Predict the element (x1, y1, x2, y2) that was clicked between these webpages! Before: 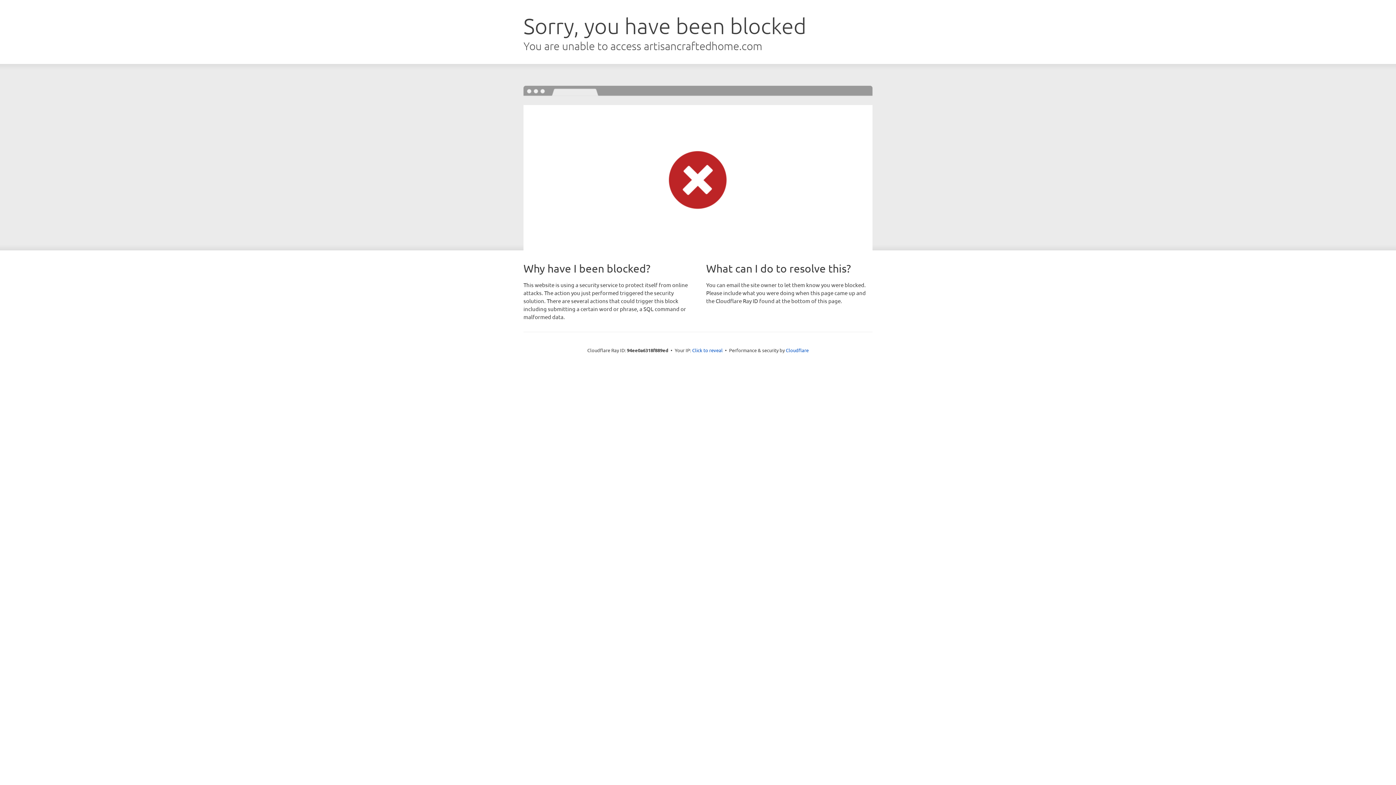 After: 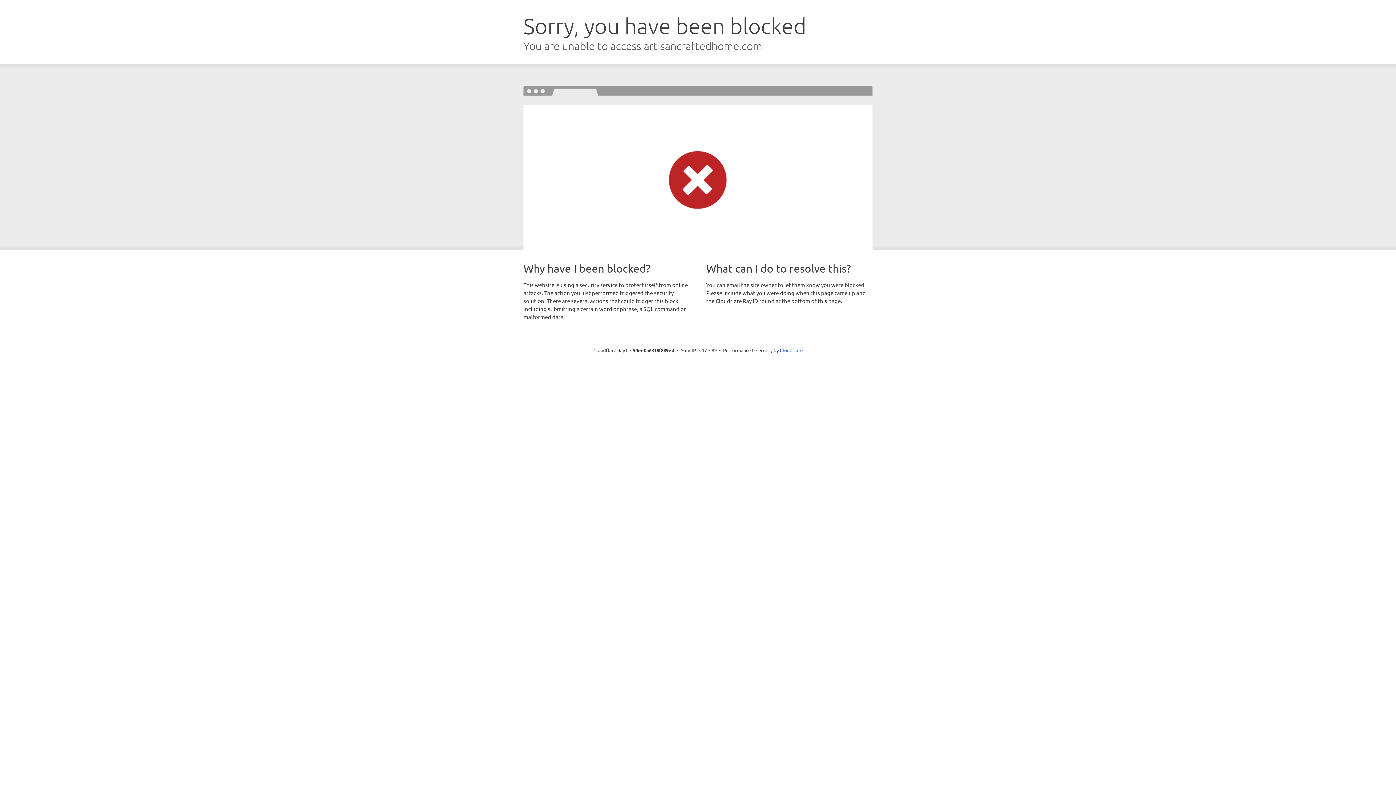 Action: label: Click to reveal bbox: (692, 346, 722, 353)